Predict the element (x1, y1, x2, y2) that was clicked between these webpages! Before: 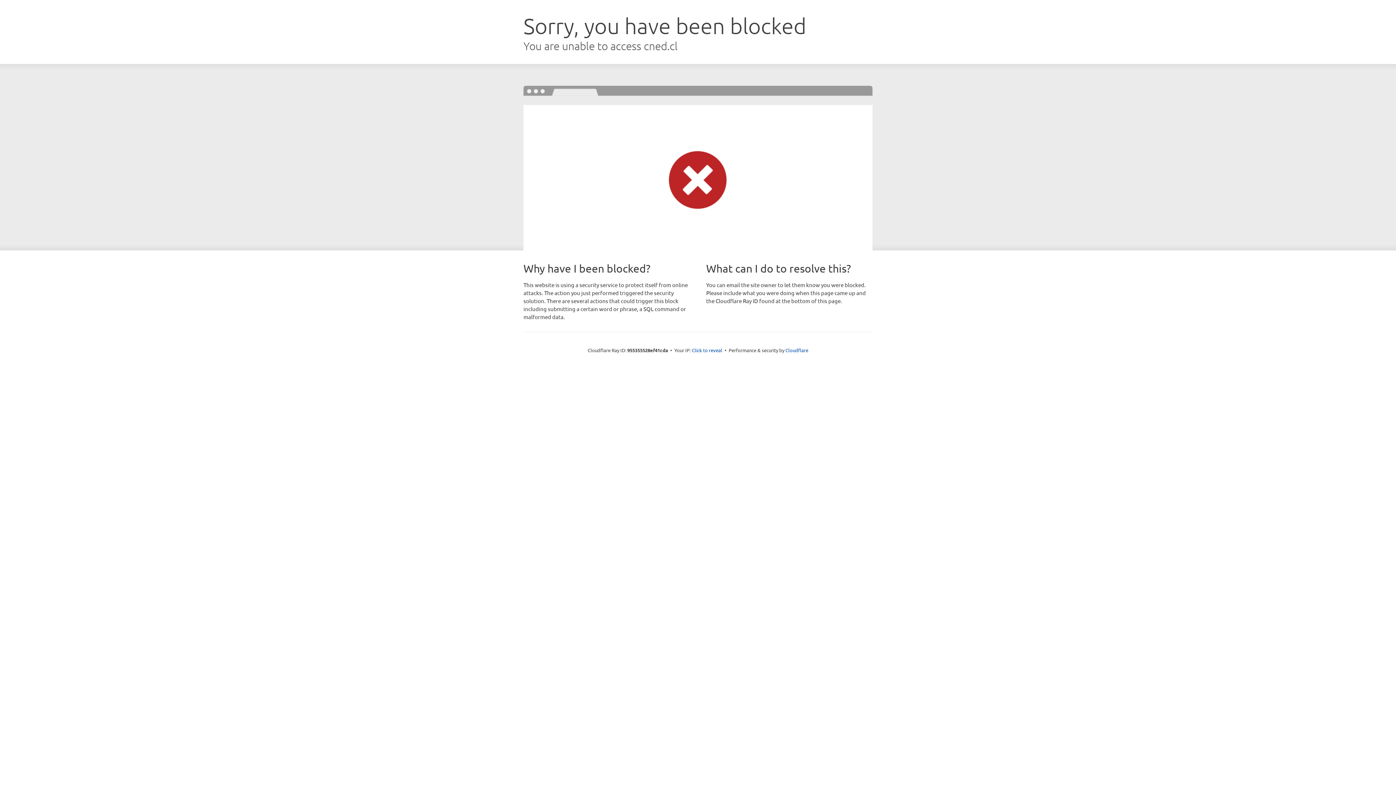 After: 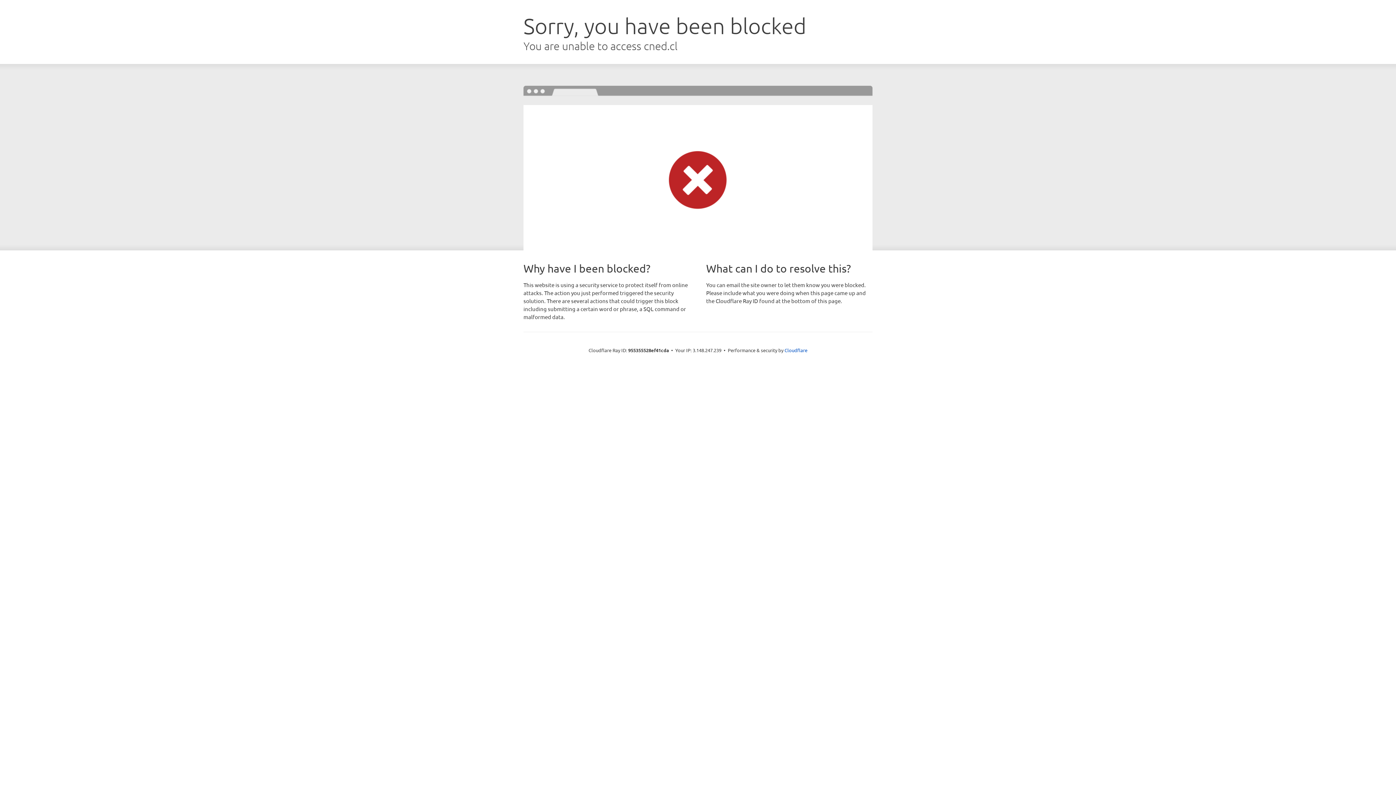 Action: label: Click to reveal bbox: (692, 346, 722, 353)